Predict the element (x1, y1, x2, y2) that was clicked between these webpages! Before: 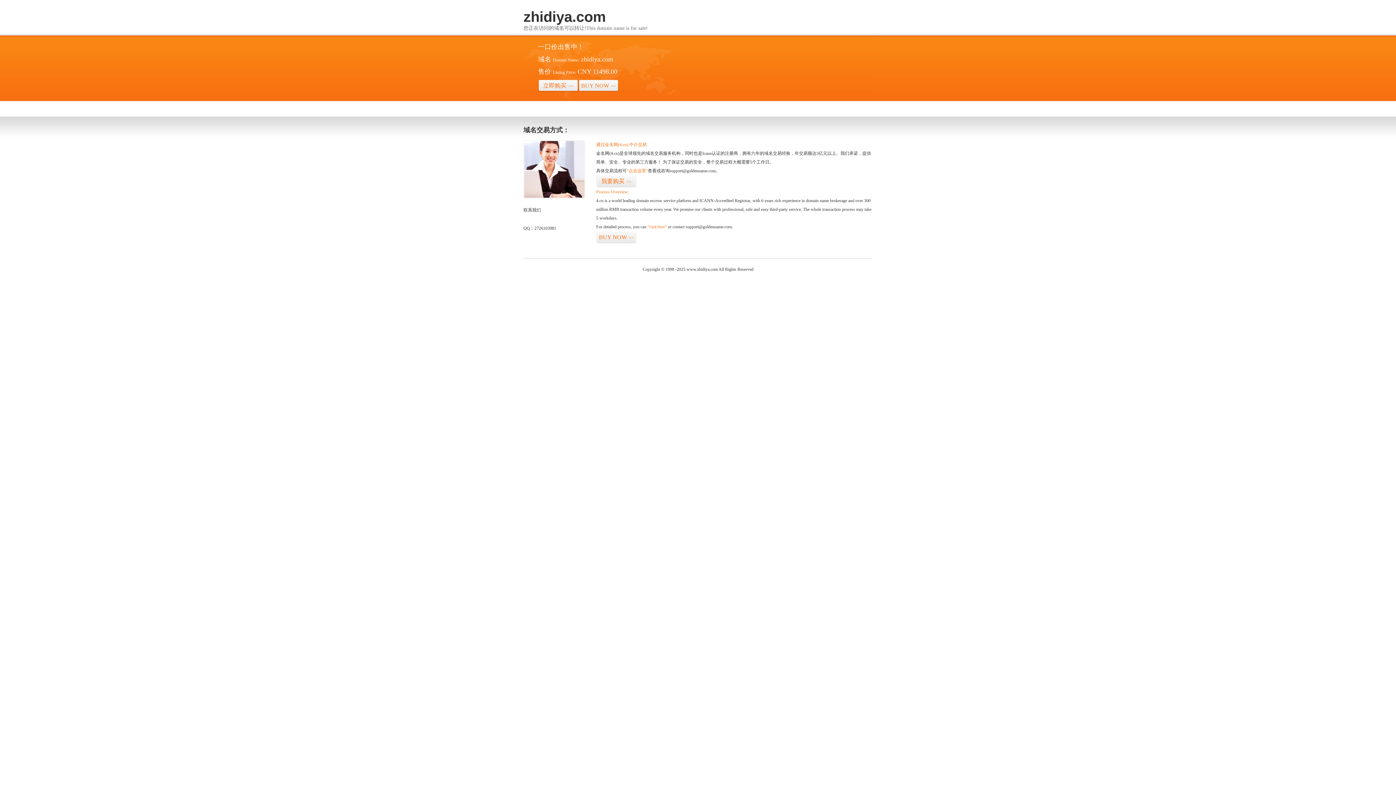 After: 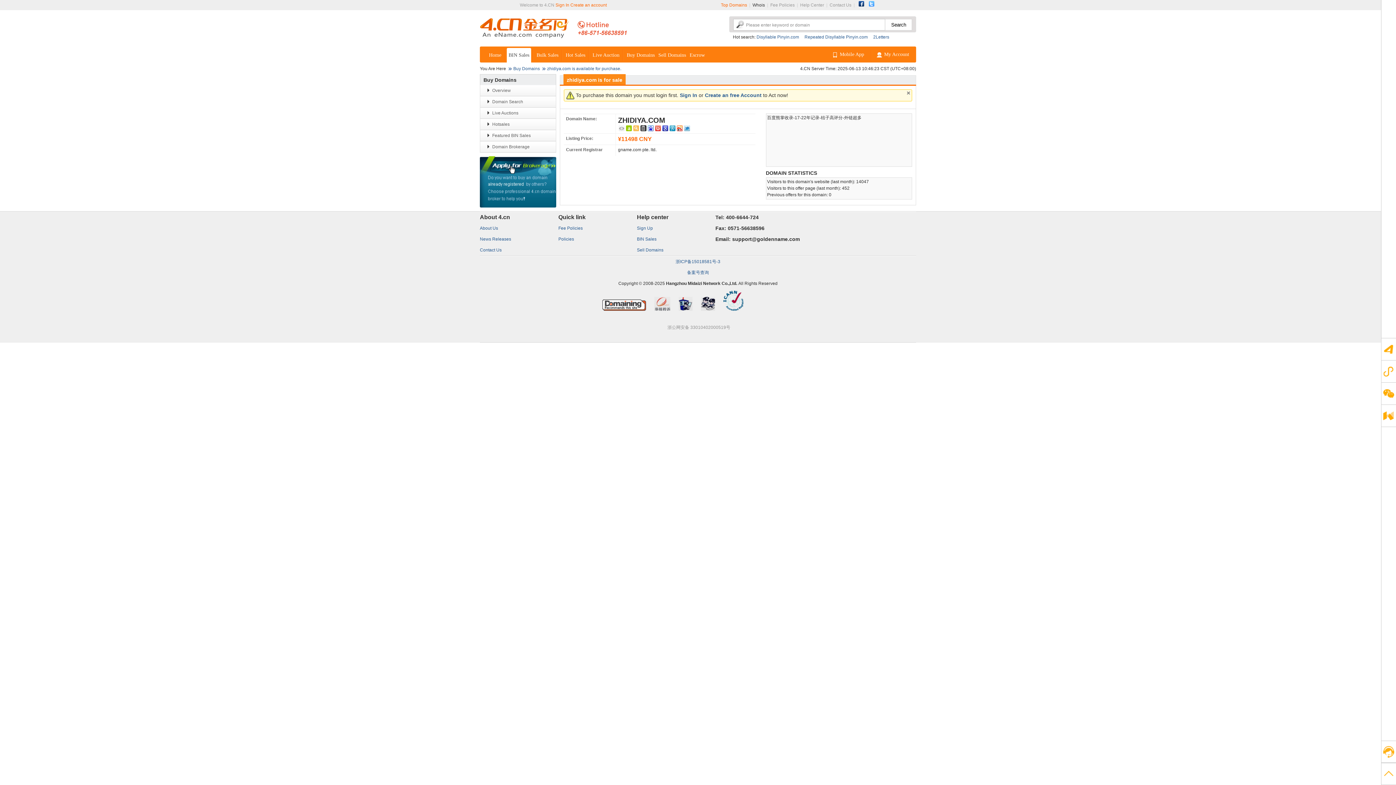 Action: label: BUY NOW>> bbox: (578, 79, 618, 92)